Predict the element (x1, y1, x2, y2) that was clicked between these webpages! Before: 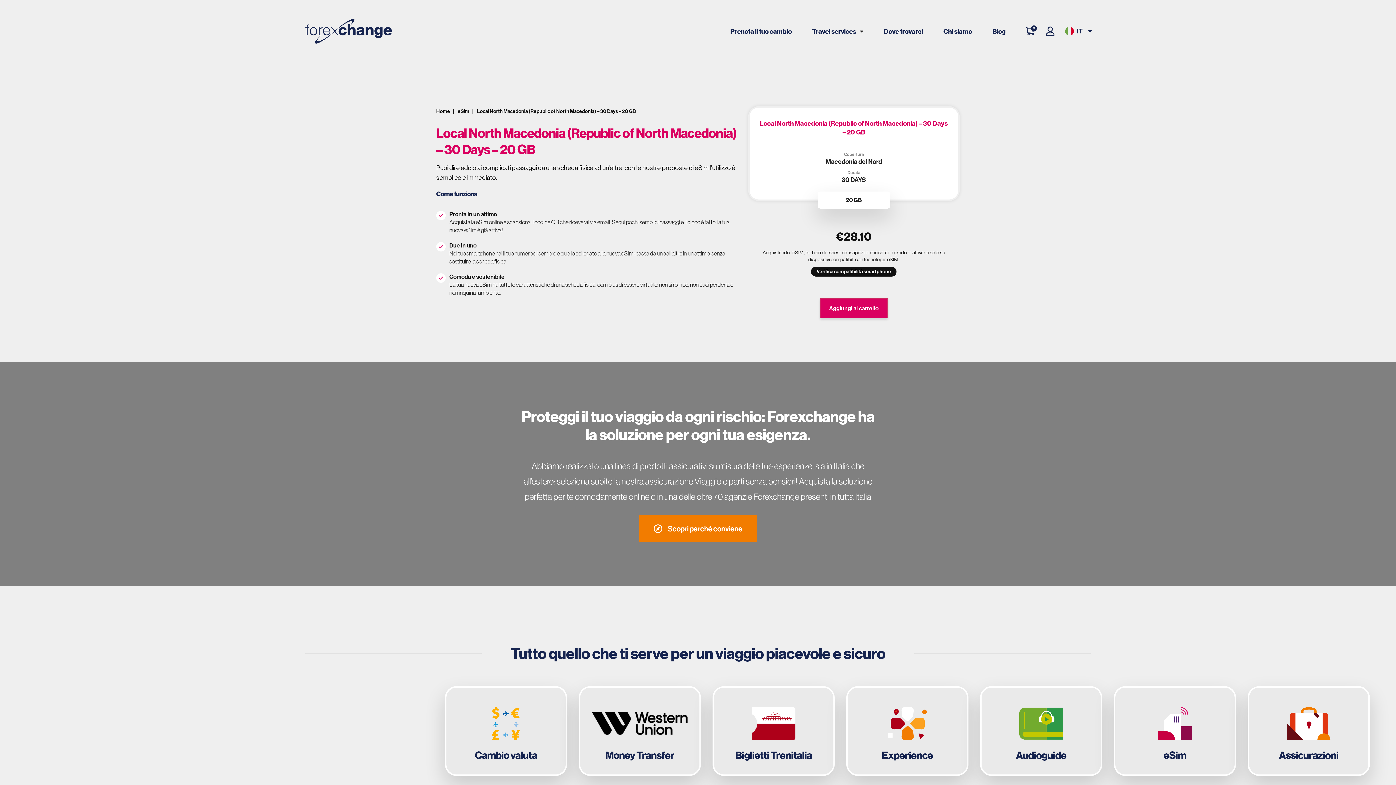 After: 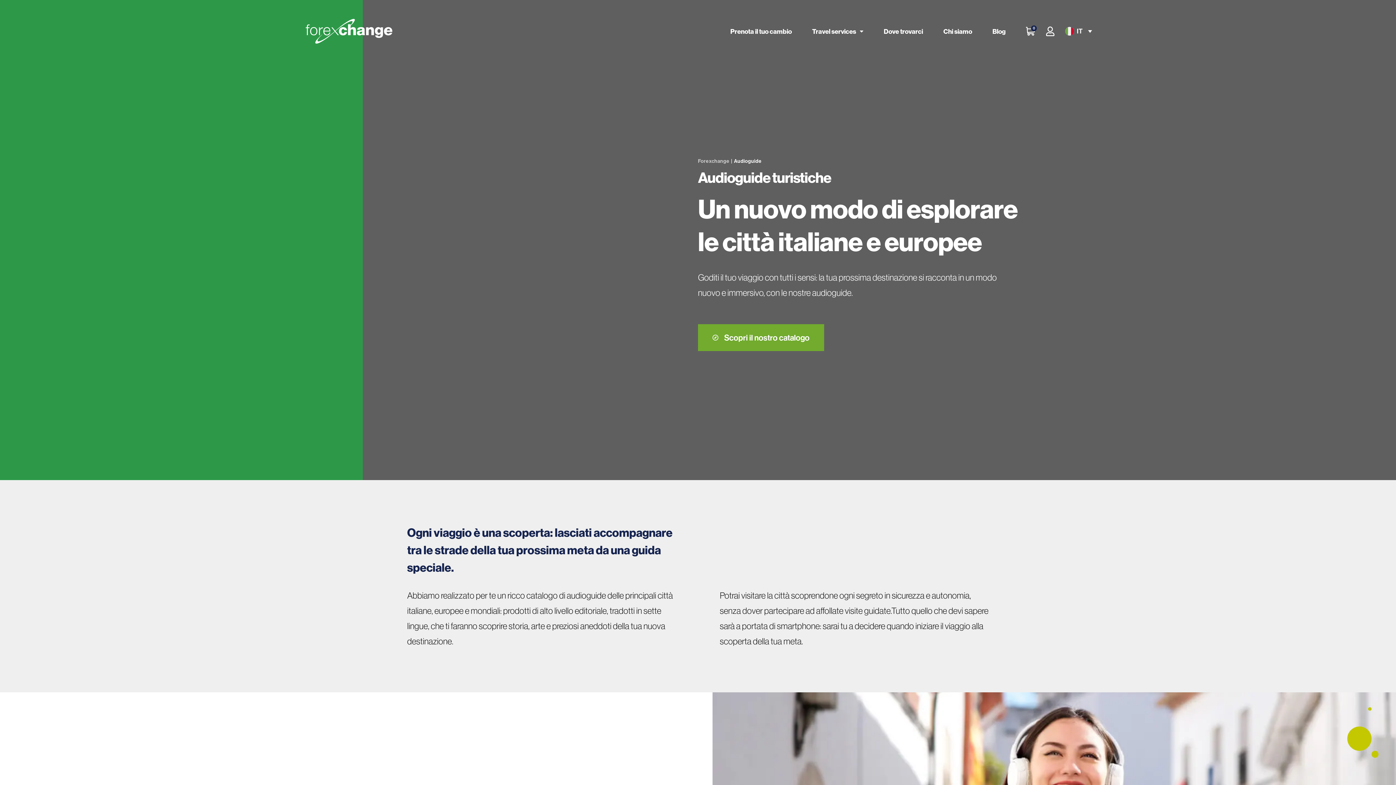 Action: bbox: (981, 688, 1101, 774)